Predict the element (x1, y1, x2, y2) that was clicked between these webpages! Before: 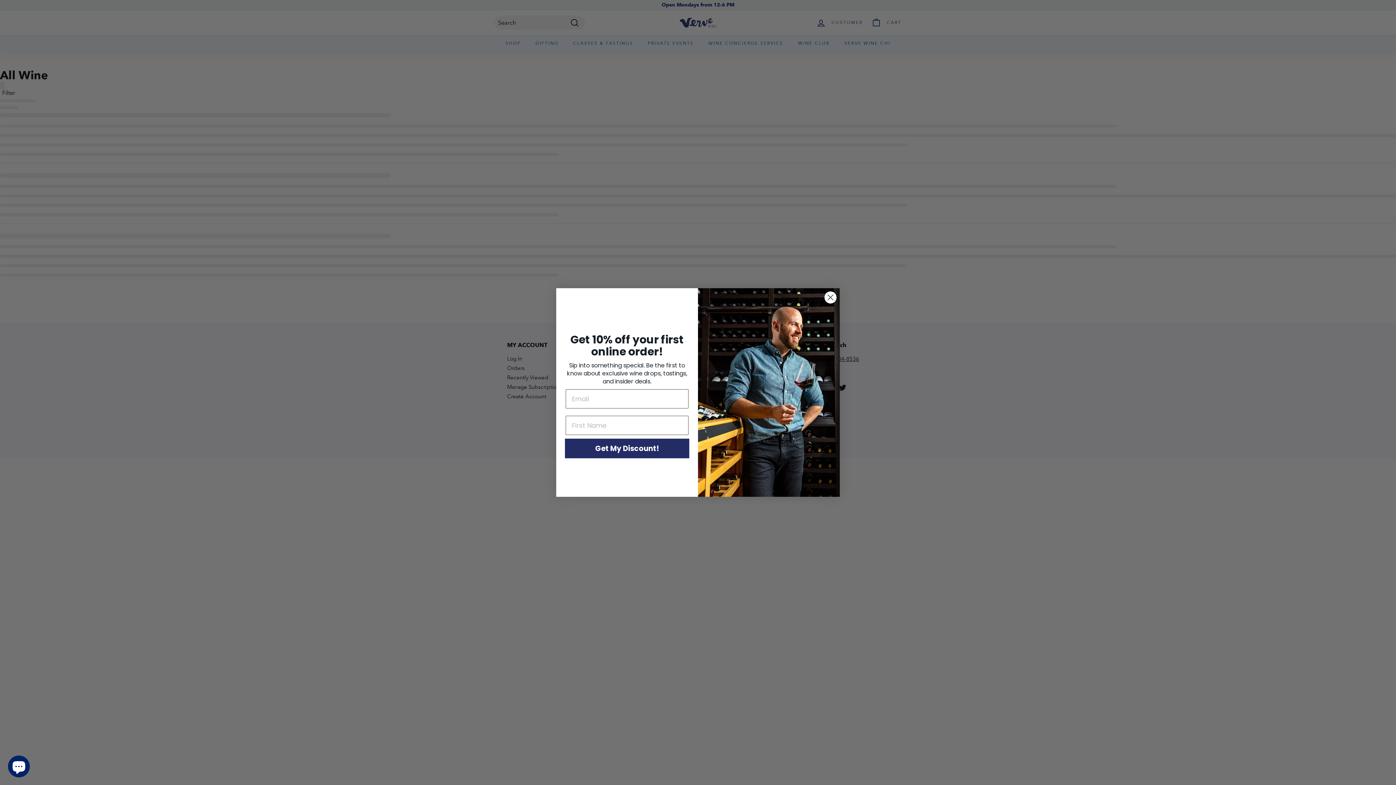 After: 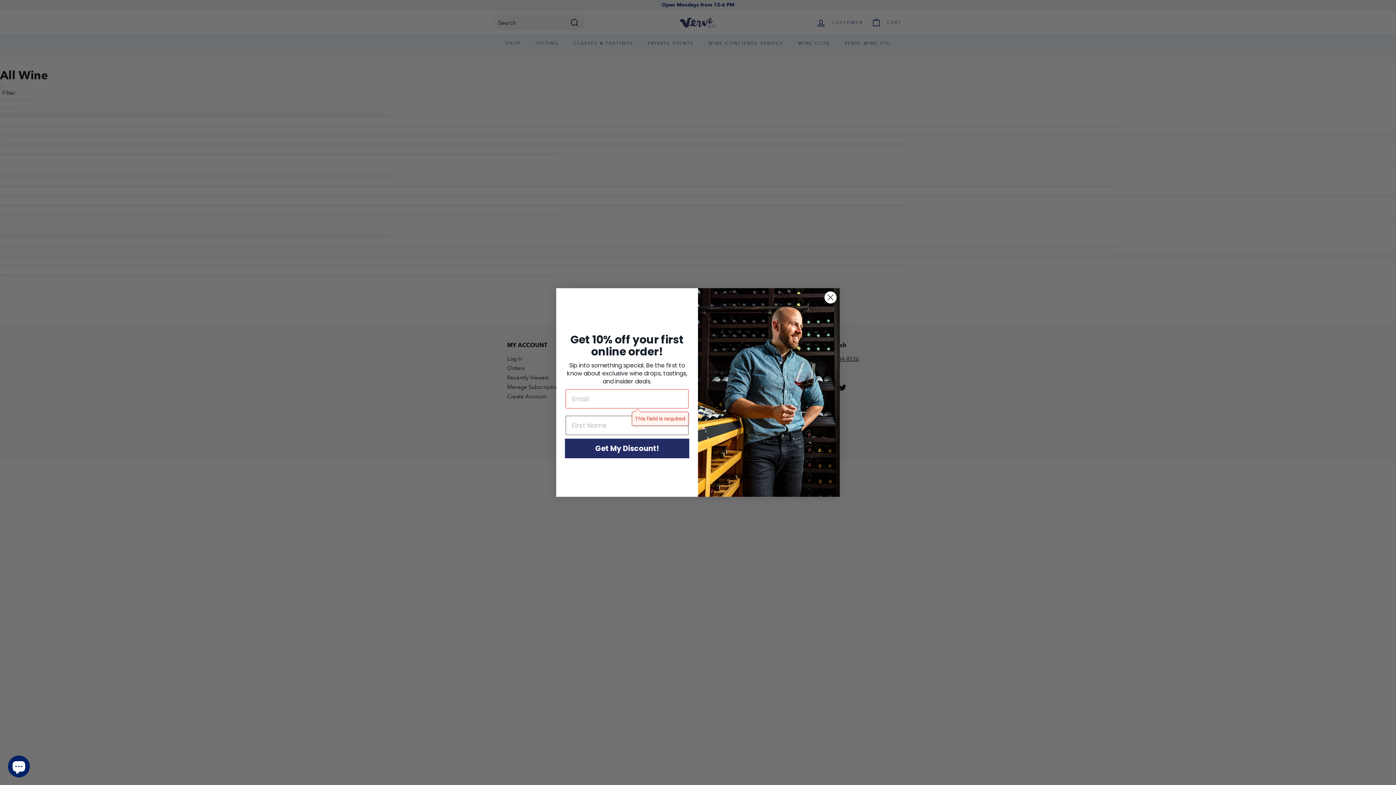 Action: bbox: (565, 438, 689, 458) label: Get My Discount!